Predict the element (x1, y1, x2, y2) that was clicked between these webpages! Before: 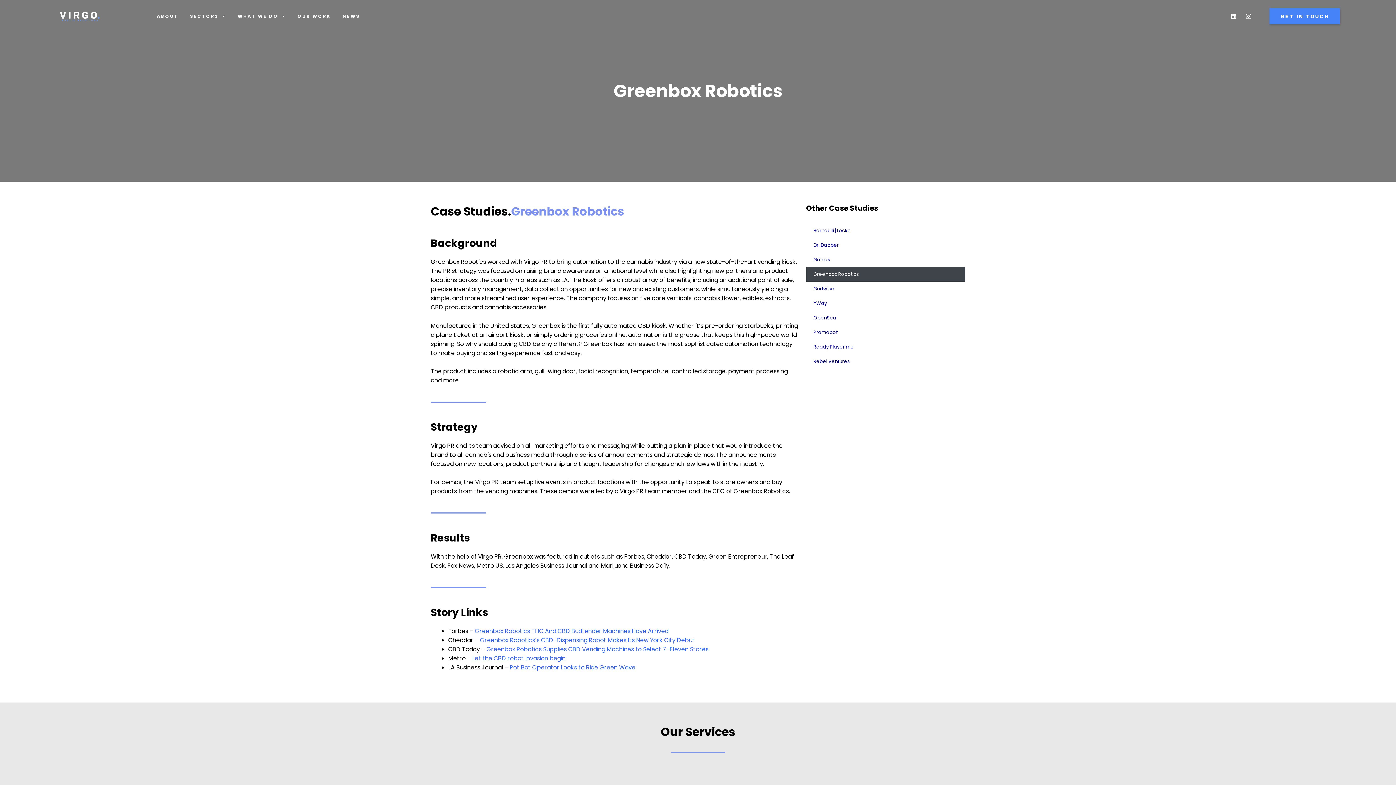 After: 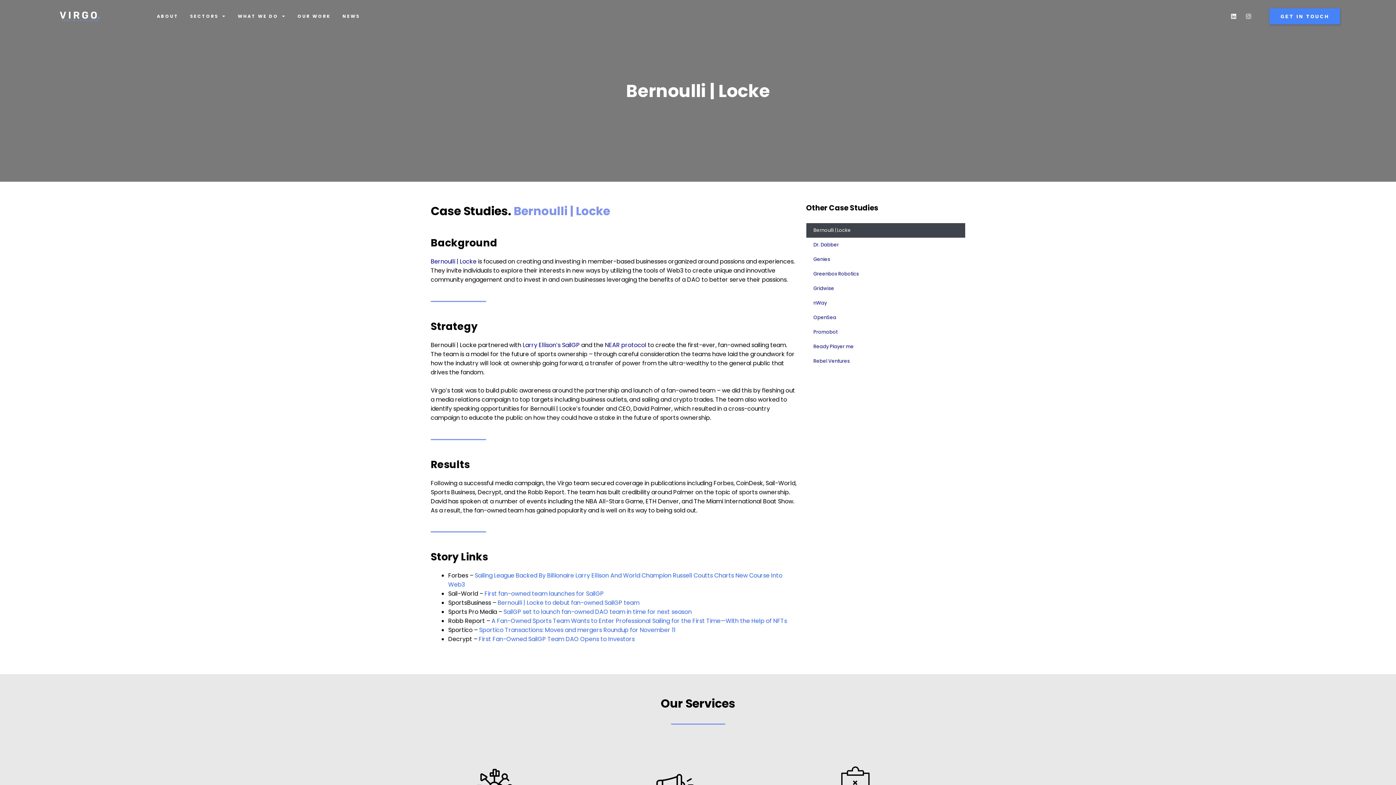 Action: bbox: (806, 223, 965, 238) label: Bernoulli | Locke